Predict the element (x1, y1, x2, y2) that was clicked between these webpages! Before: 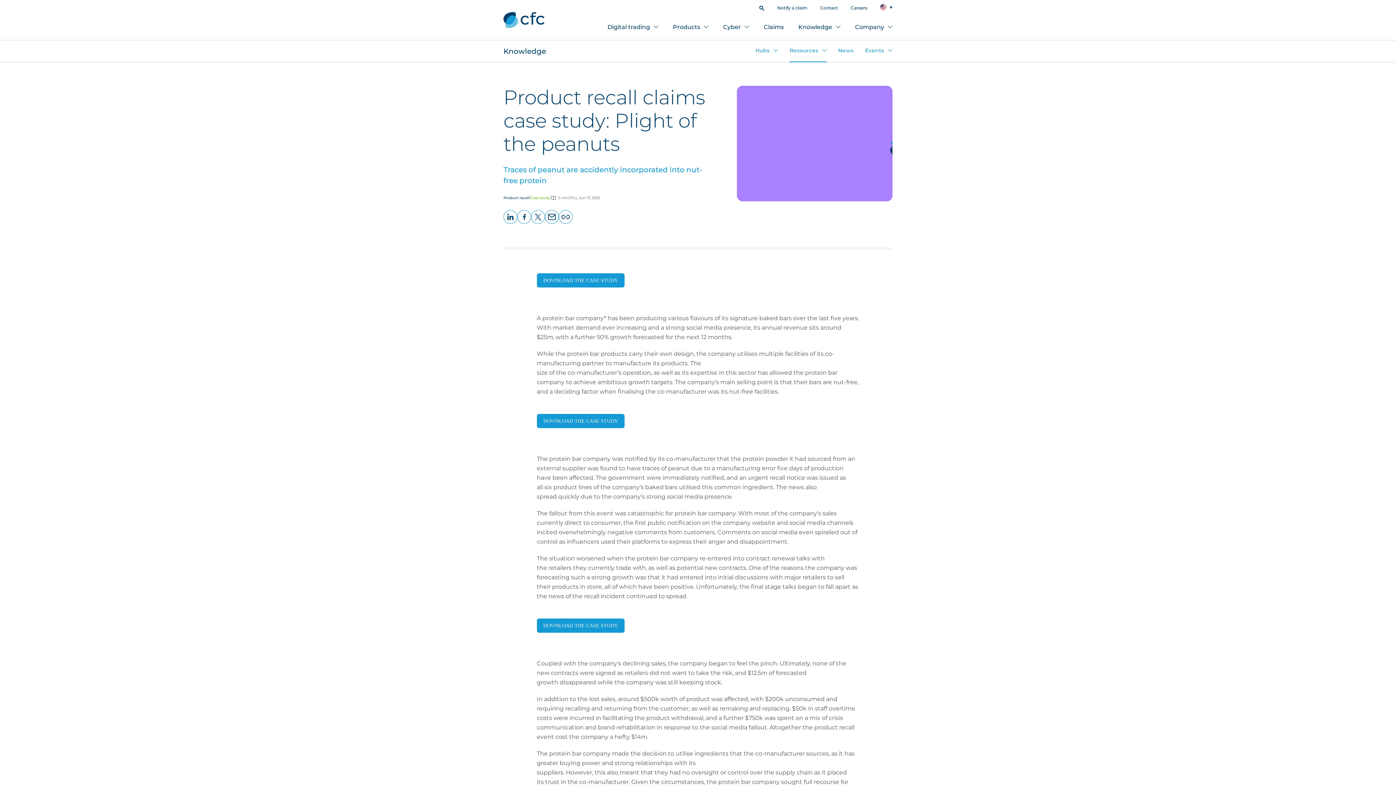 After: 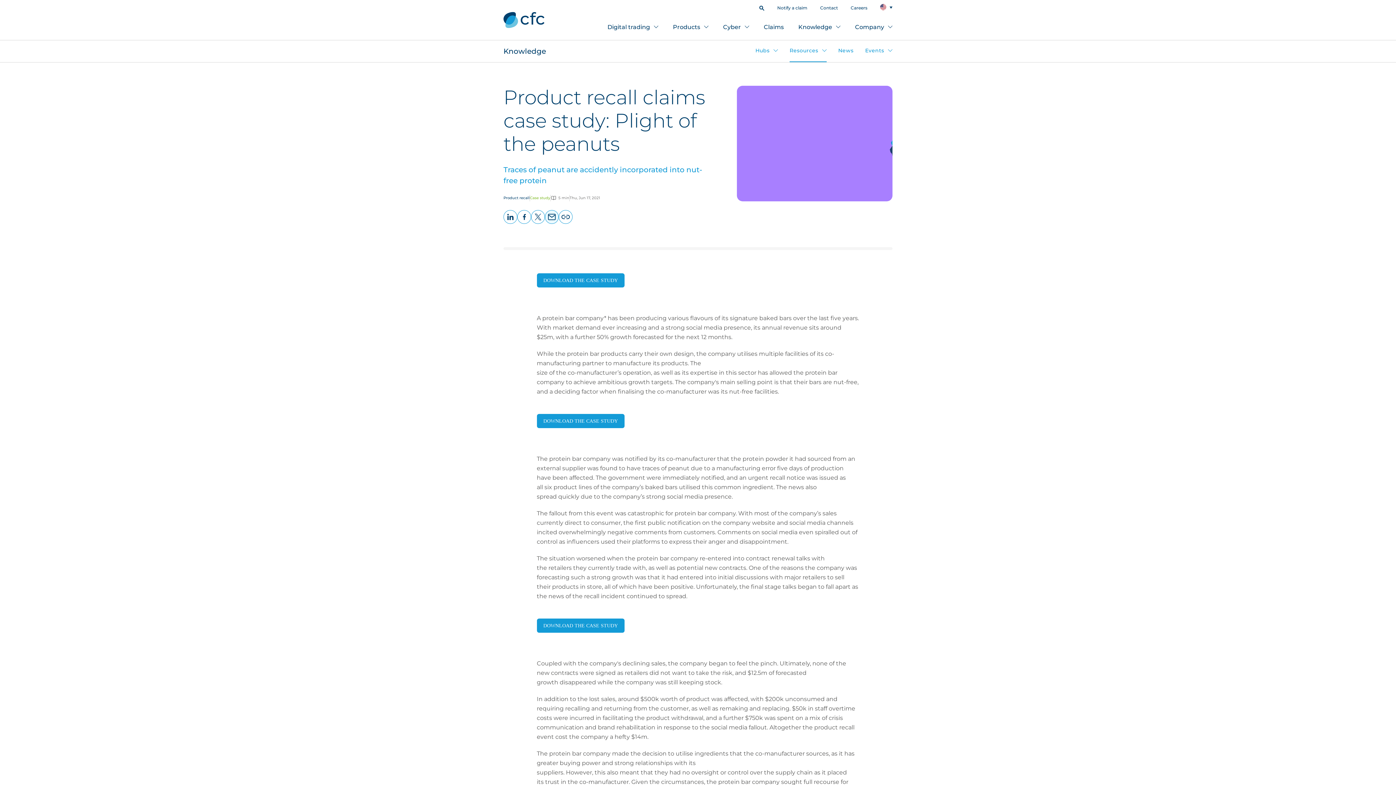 Action: label: Email bbox: (545, 210, 558, 224)